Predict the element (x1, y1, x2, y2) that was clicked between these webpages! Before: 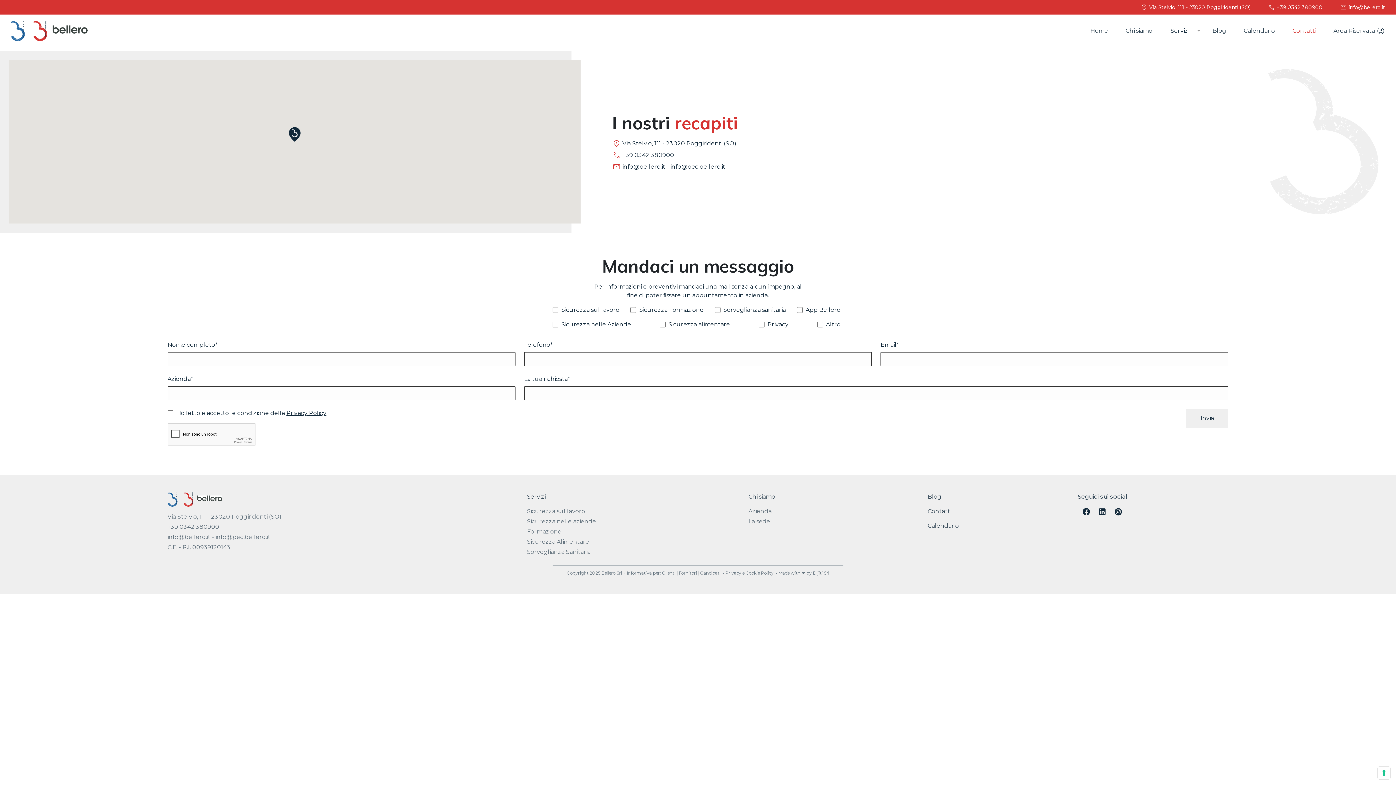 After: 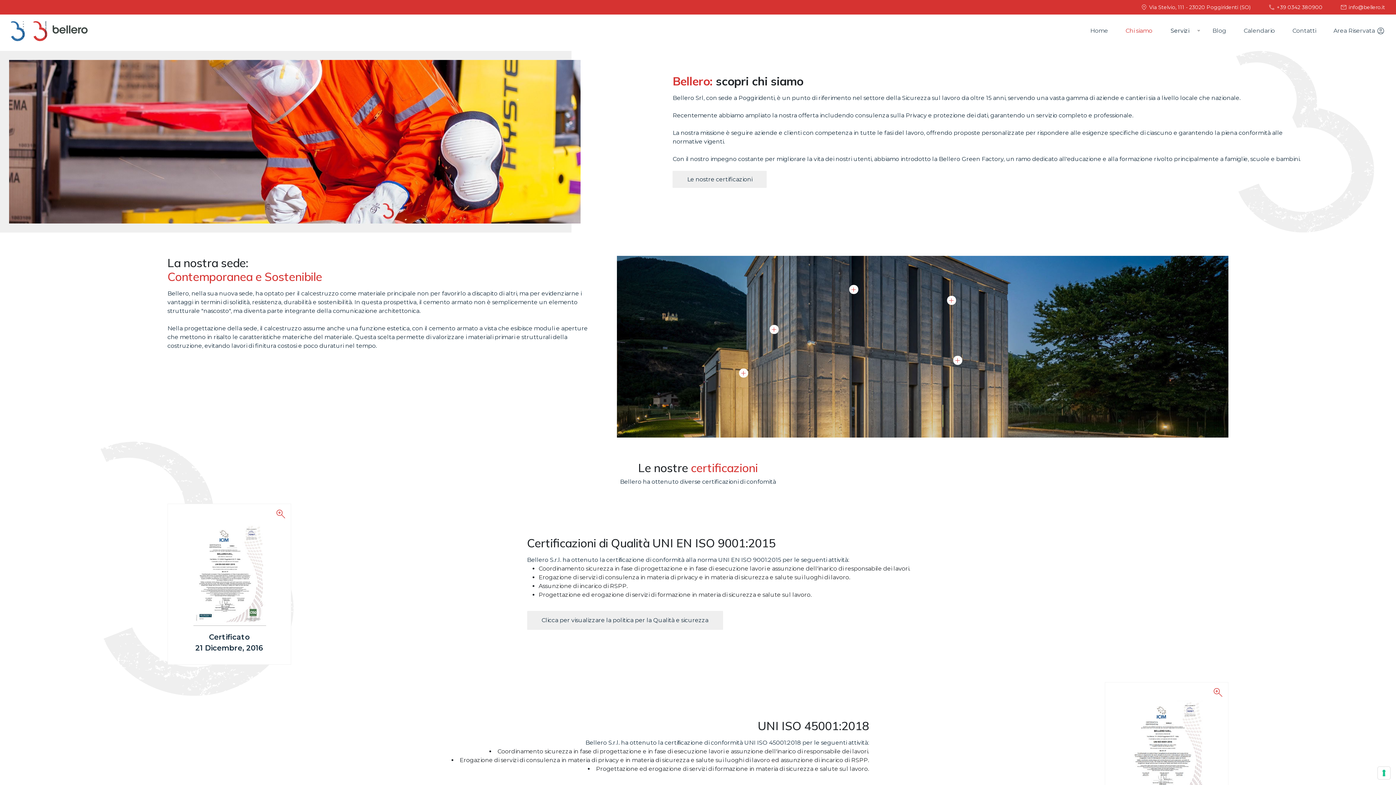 Action: label: Chi siamo bbox: (1125, 26, 1152, 35)